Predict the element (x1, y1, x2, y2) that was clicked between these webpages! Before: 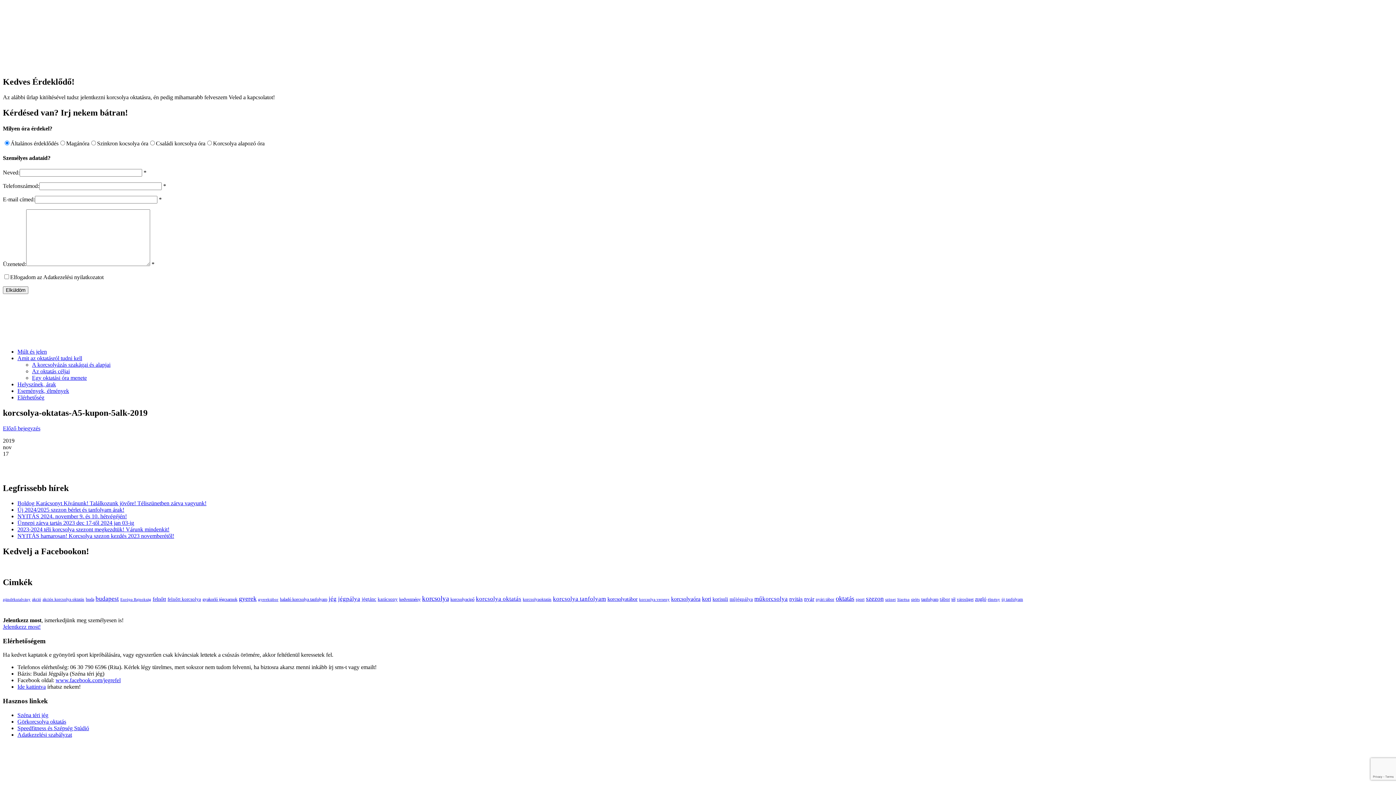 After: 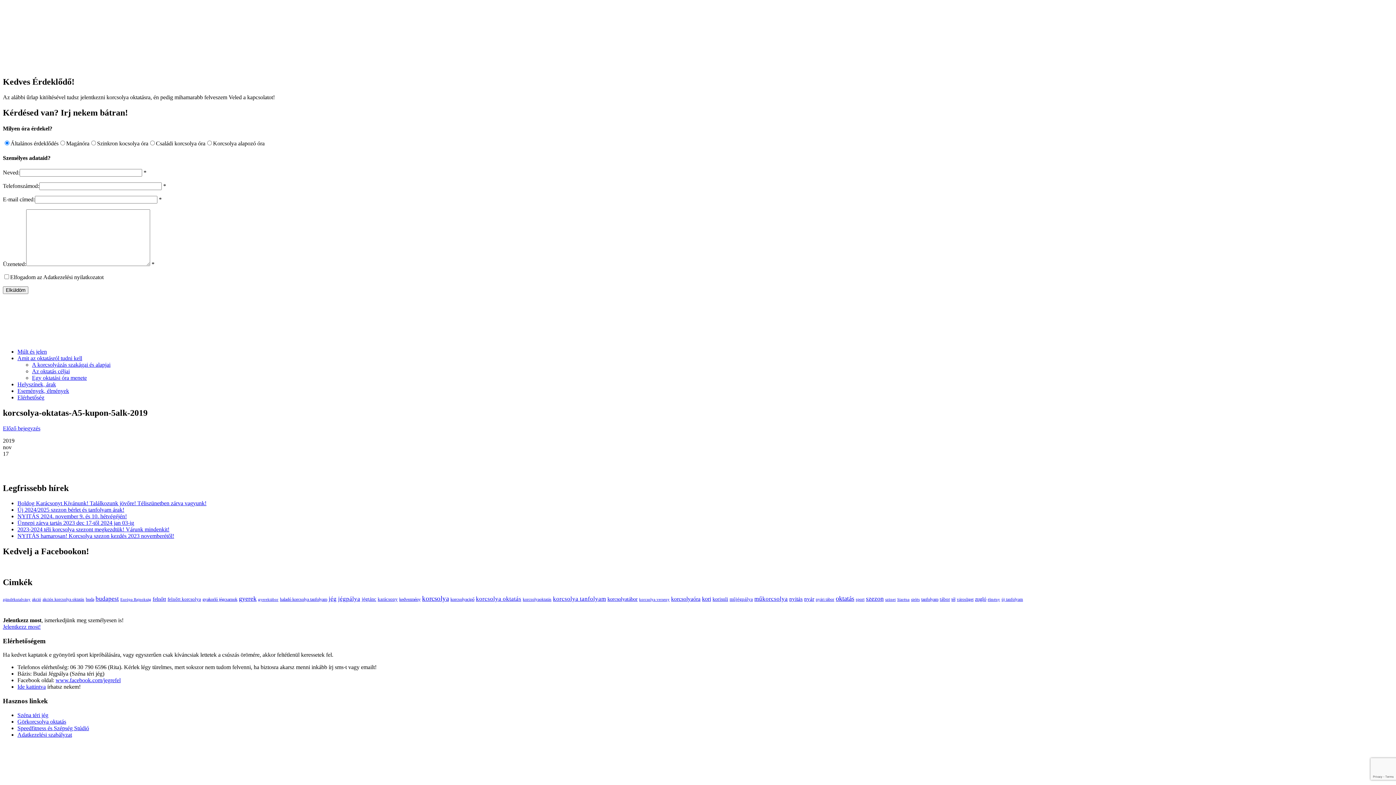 Action: label: www.facebook.com/jegrefel bbox: (55, 677, 120, 683)